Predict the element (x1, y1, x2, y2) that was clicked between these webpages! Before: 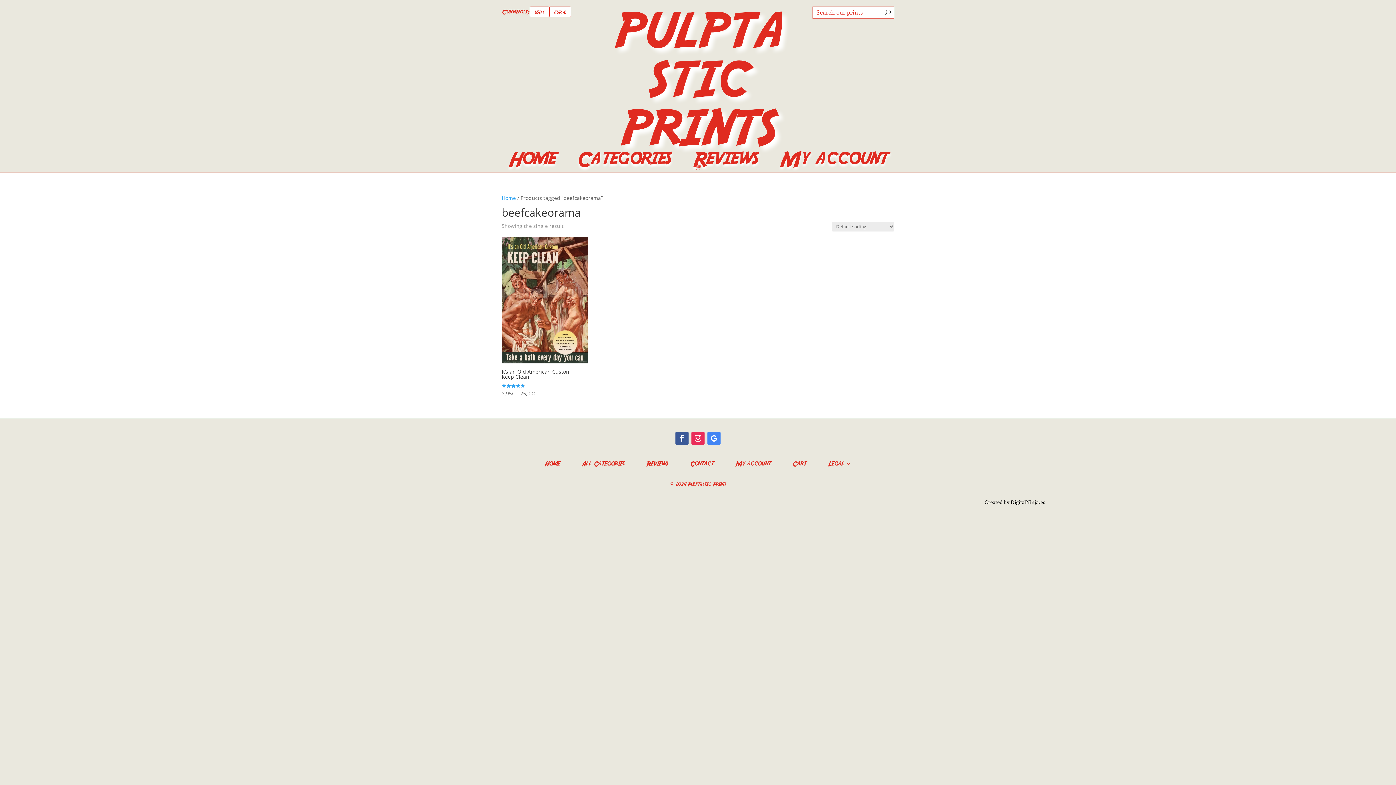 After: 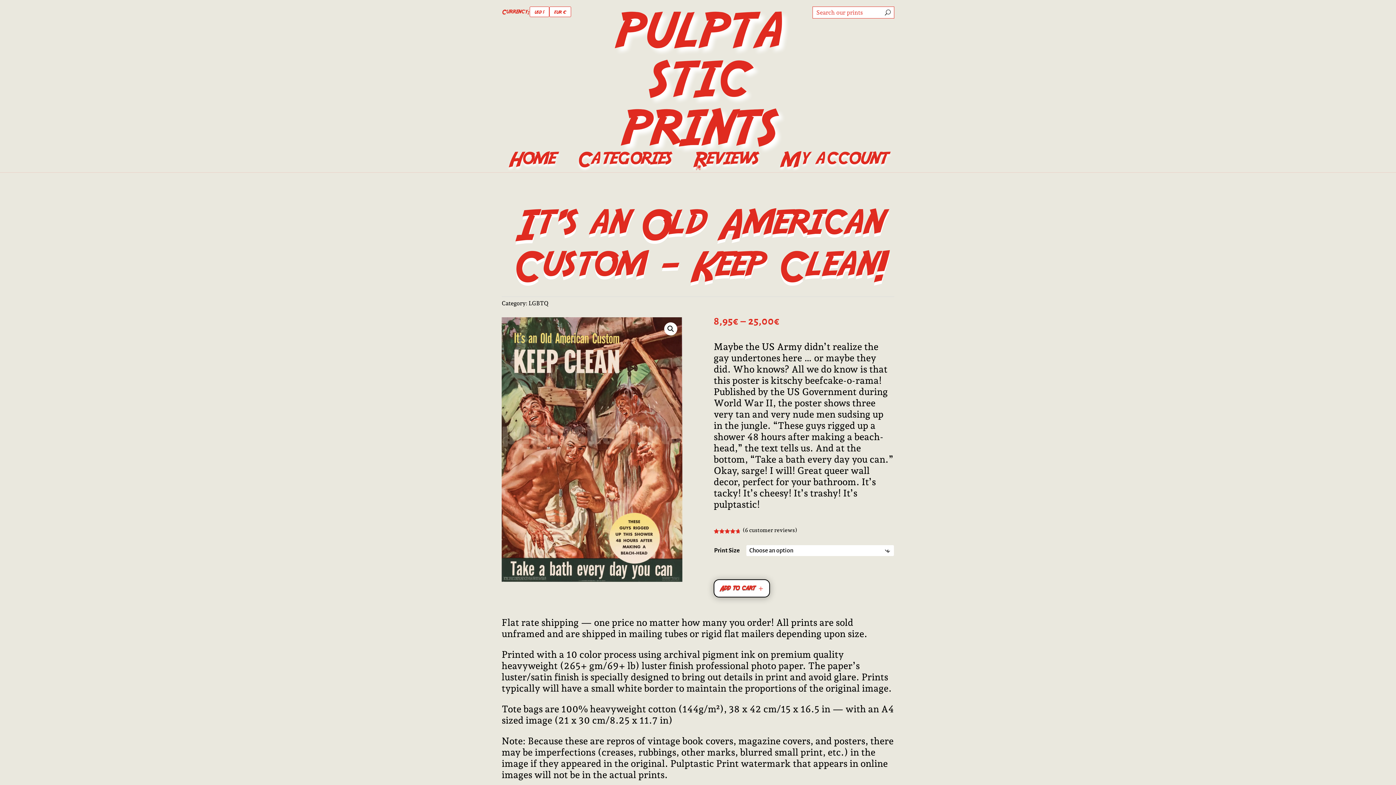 Action: label: It’s an Old American Custom – Keep Clean!
Rated
4.67
out of 5
8,95€ – 25,00€ bbox: (501, 236, 588, 397)